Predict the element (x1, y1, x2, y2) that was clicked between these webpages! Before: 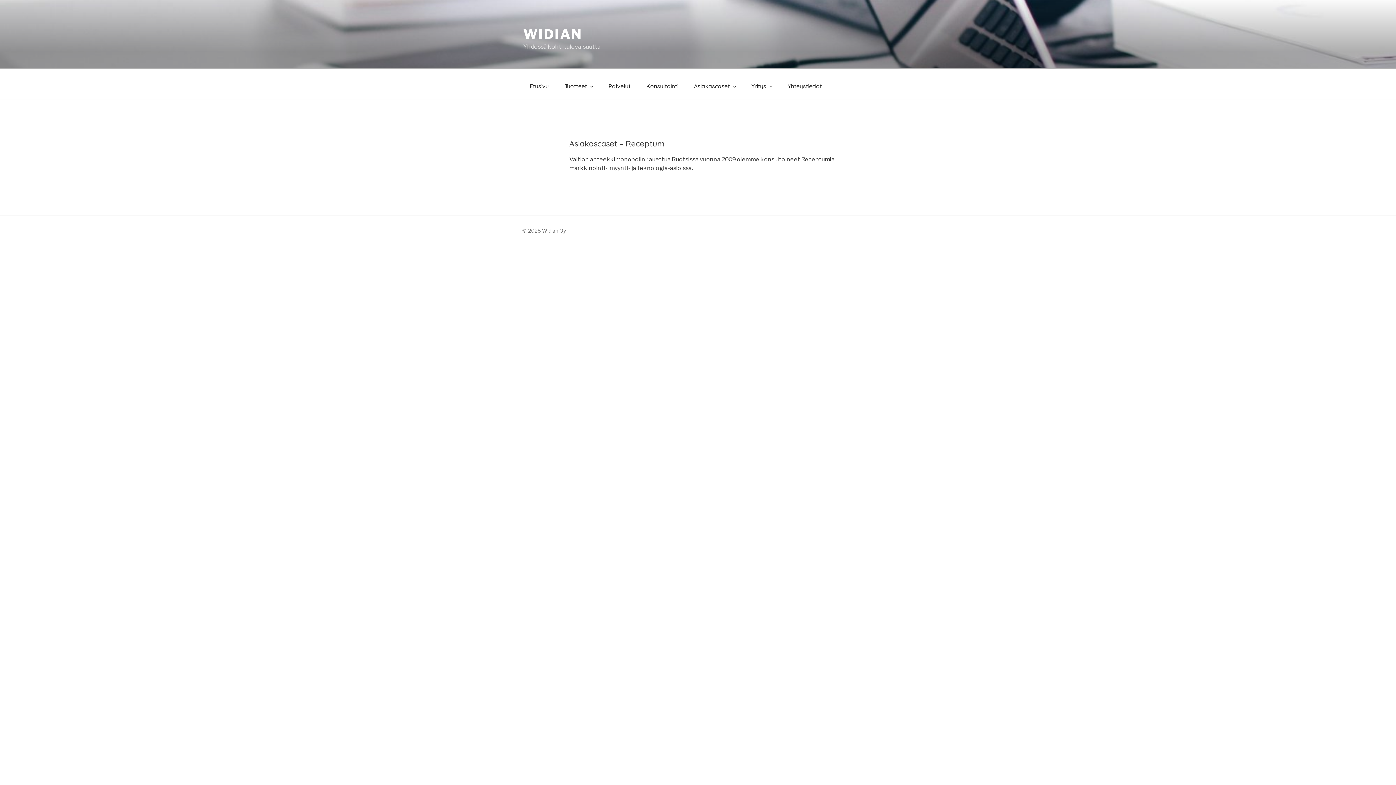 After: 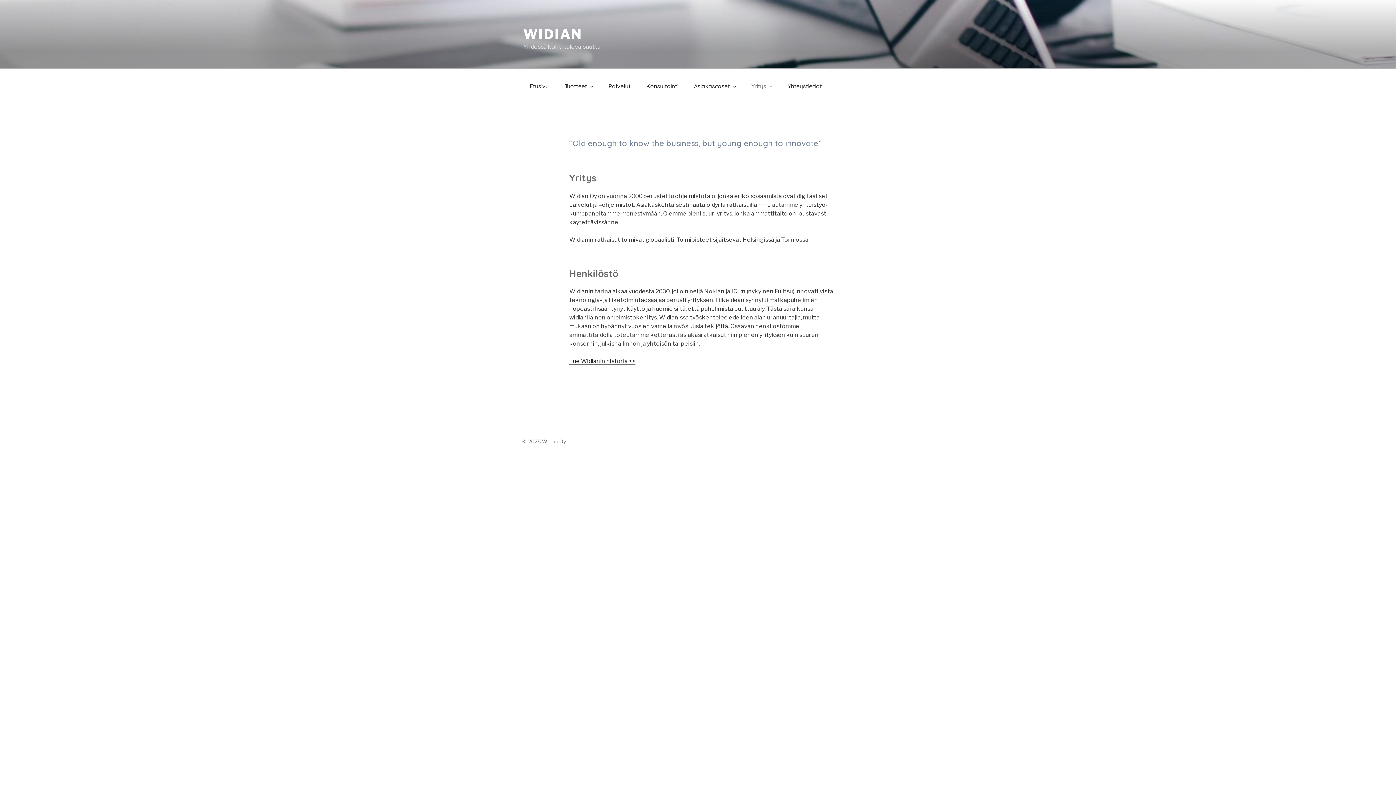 Action: label: Yritys bbox: (744, 76, 779, 95)